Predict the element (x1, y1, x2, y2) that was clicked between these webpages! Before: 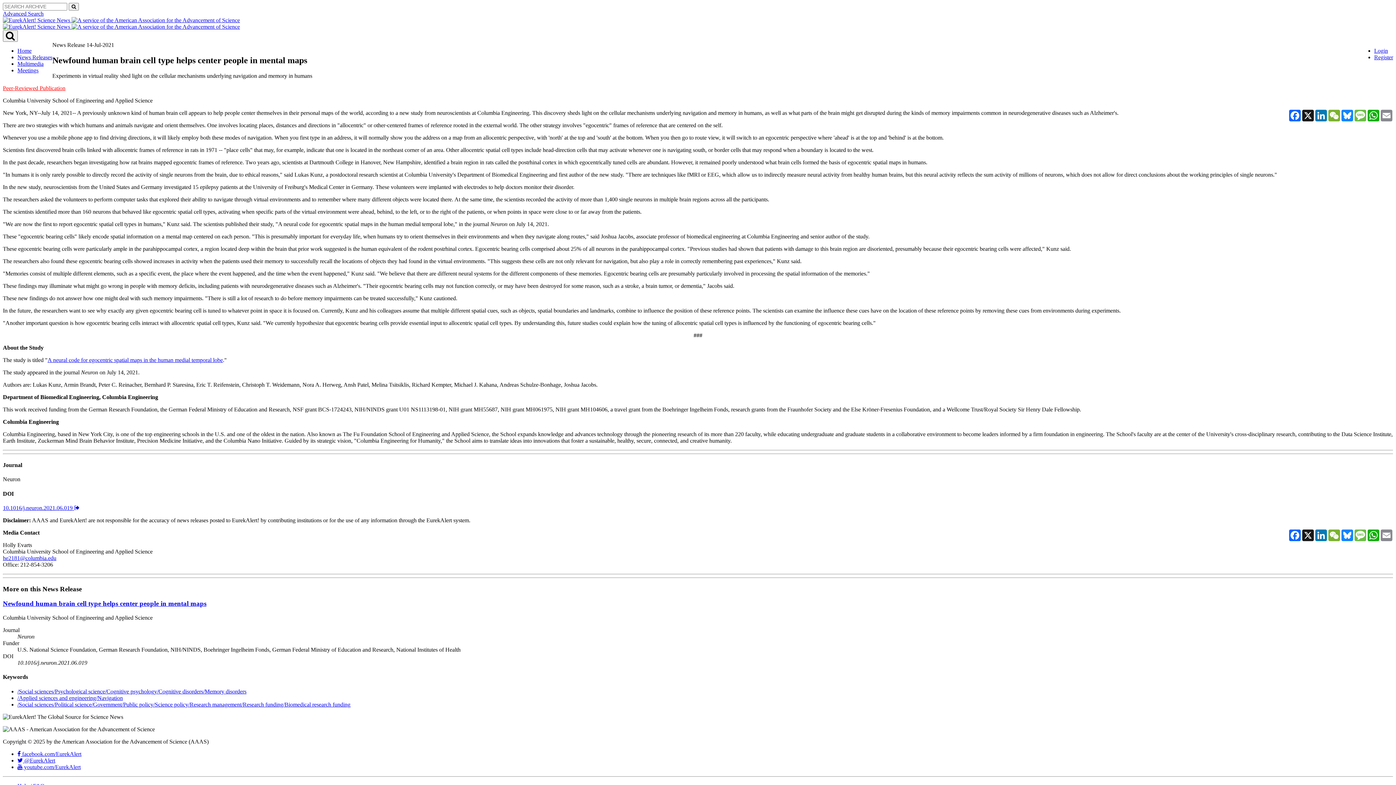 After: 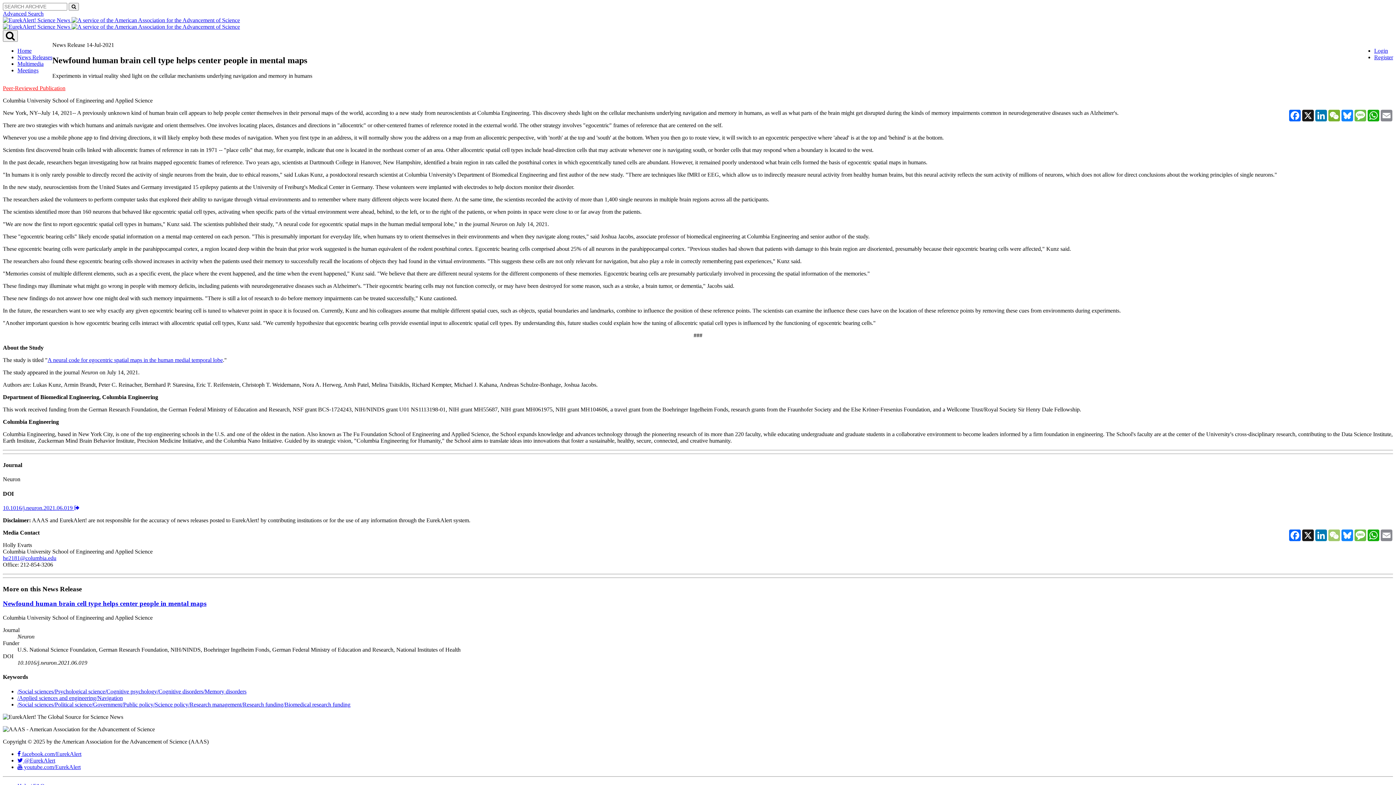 Action: label: WeChat bbox: (1328, 529, 1341, 541)